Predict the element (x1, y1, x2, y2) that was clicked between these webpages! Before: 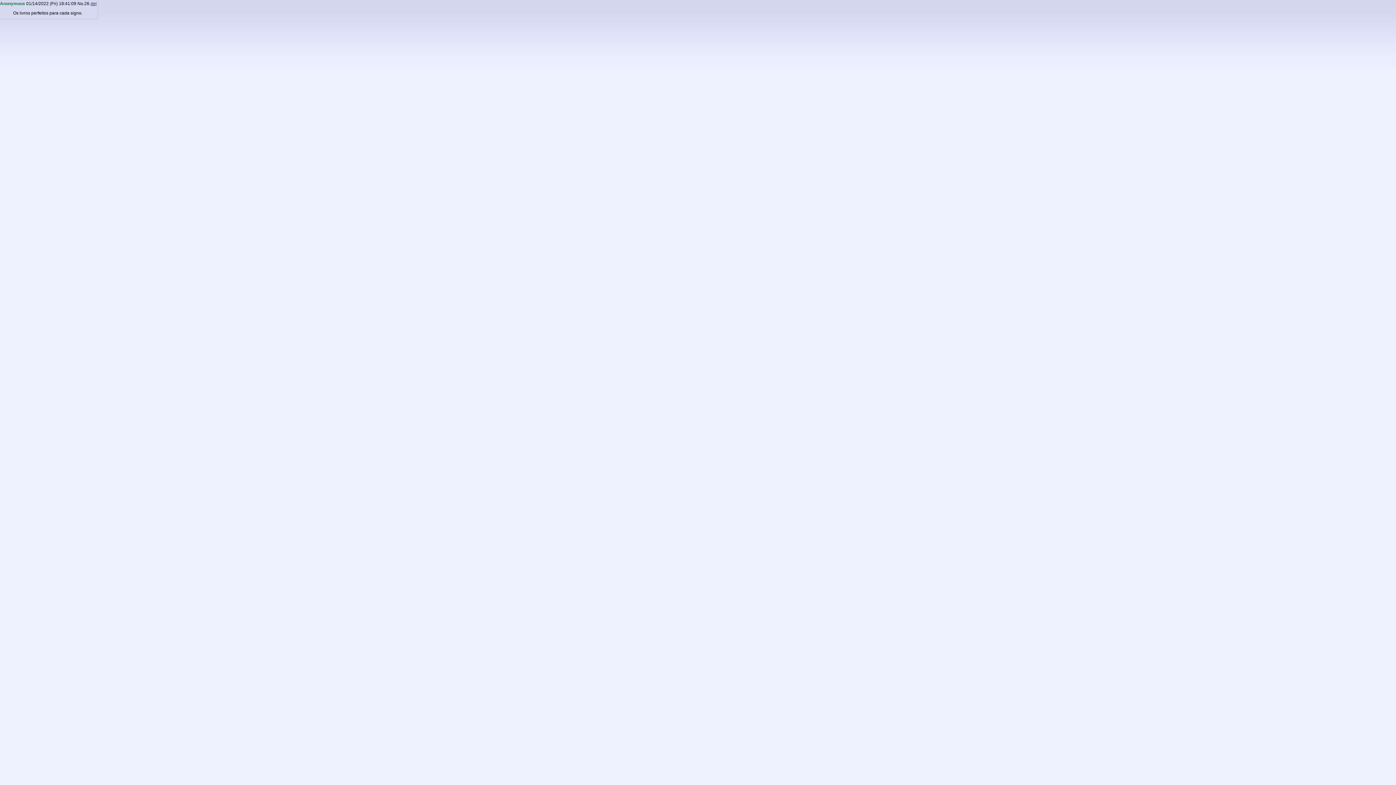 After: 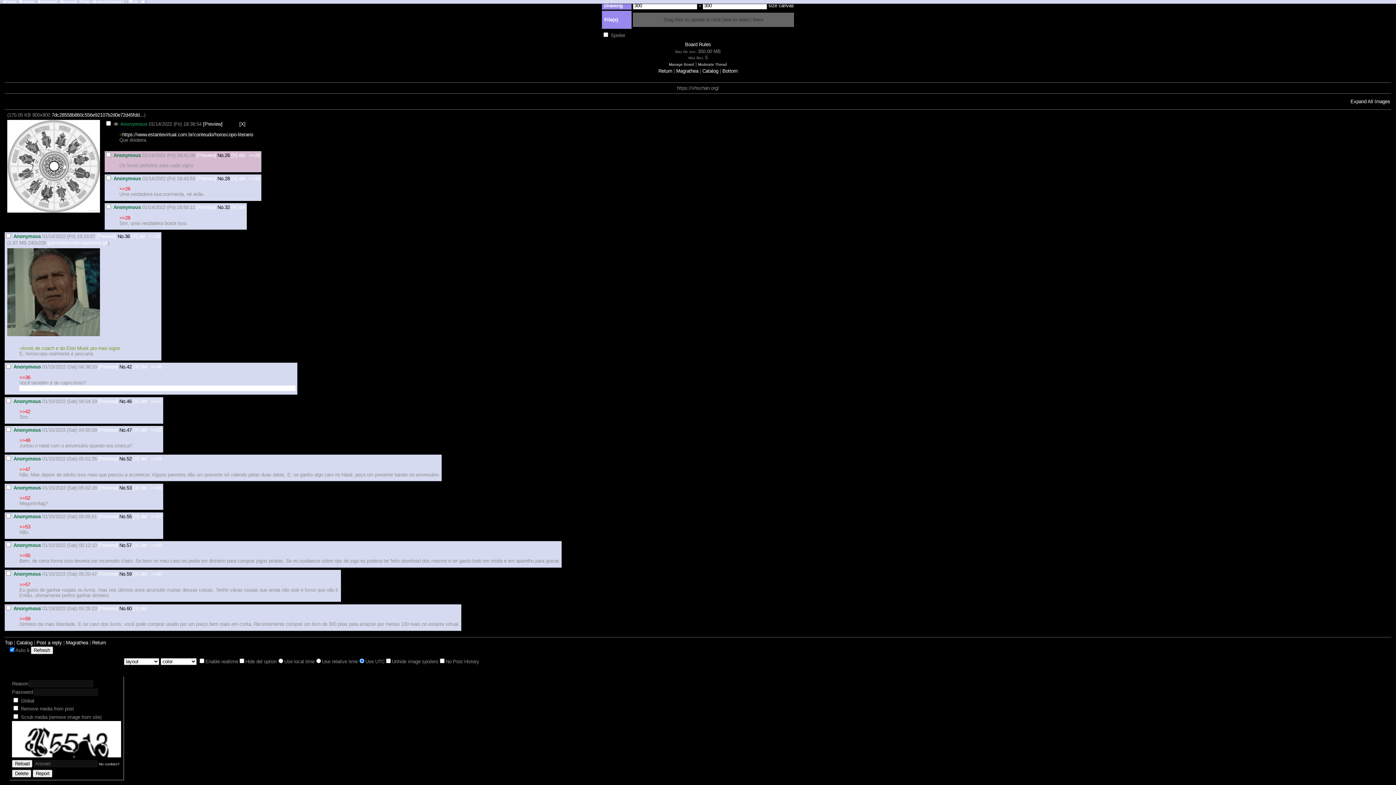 Action: bbox: (77, 1, 84, 6) label: No.